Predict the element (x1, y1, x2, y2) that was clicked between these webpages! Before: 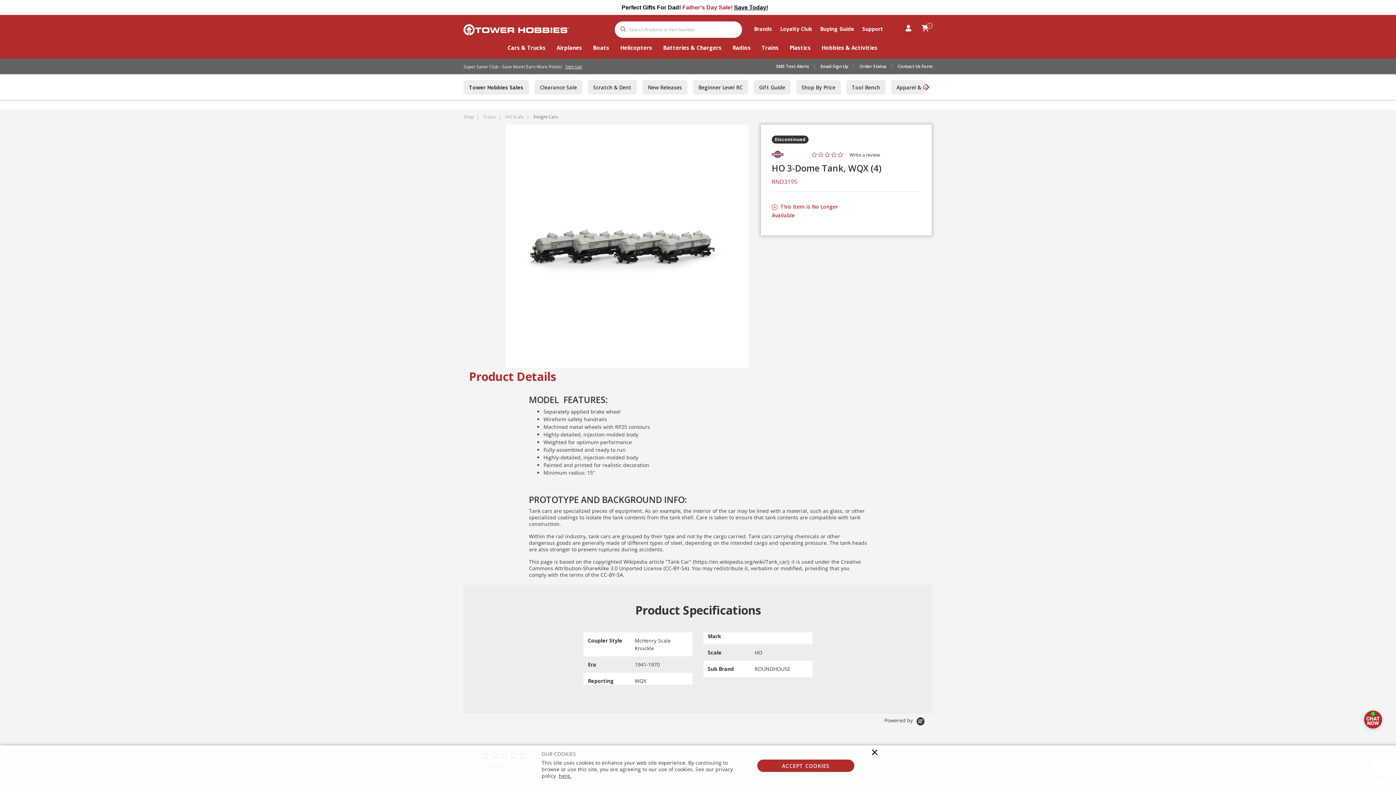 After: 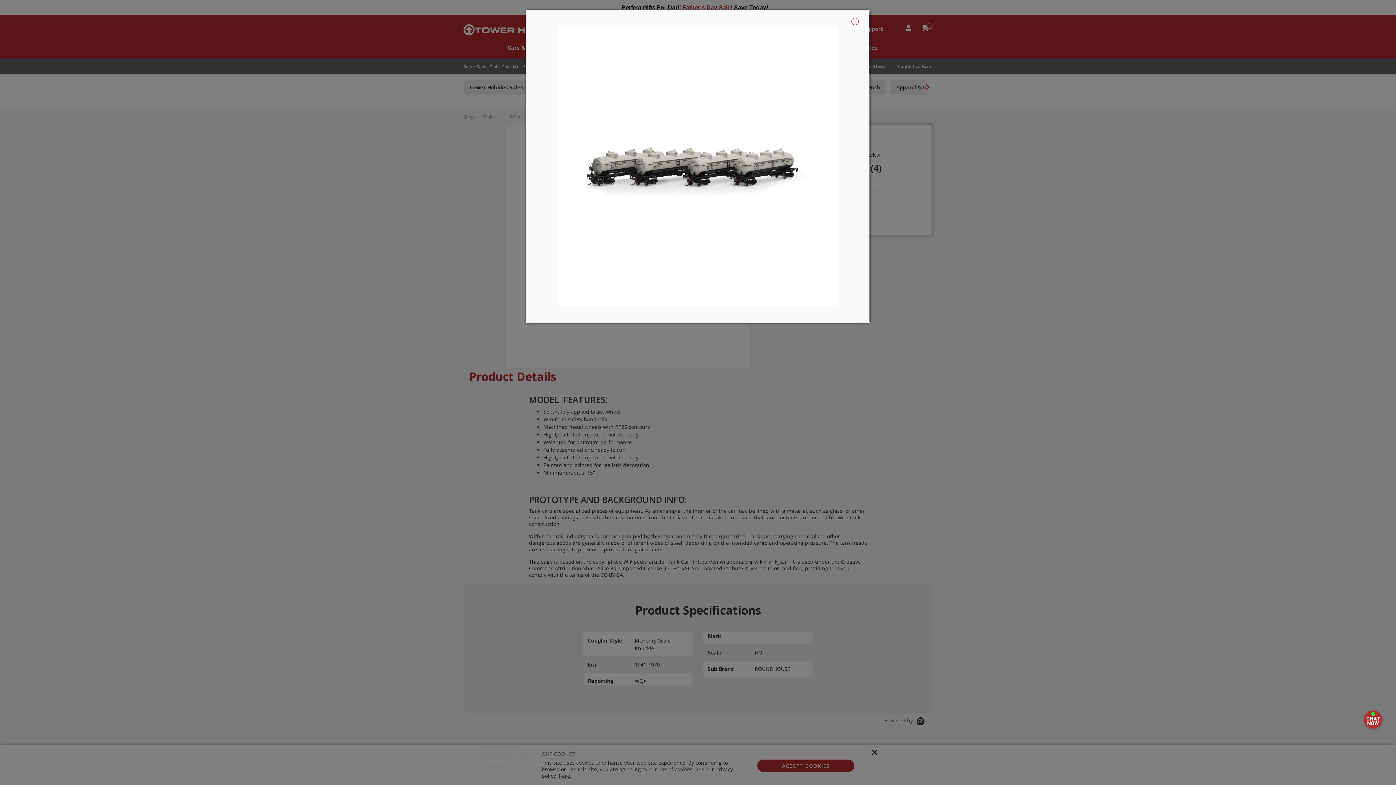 Action: bbox: (505, 124, 749, 368)